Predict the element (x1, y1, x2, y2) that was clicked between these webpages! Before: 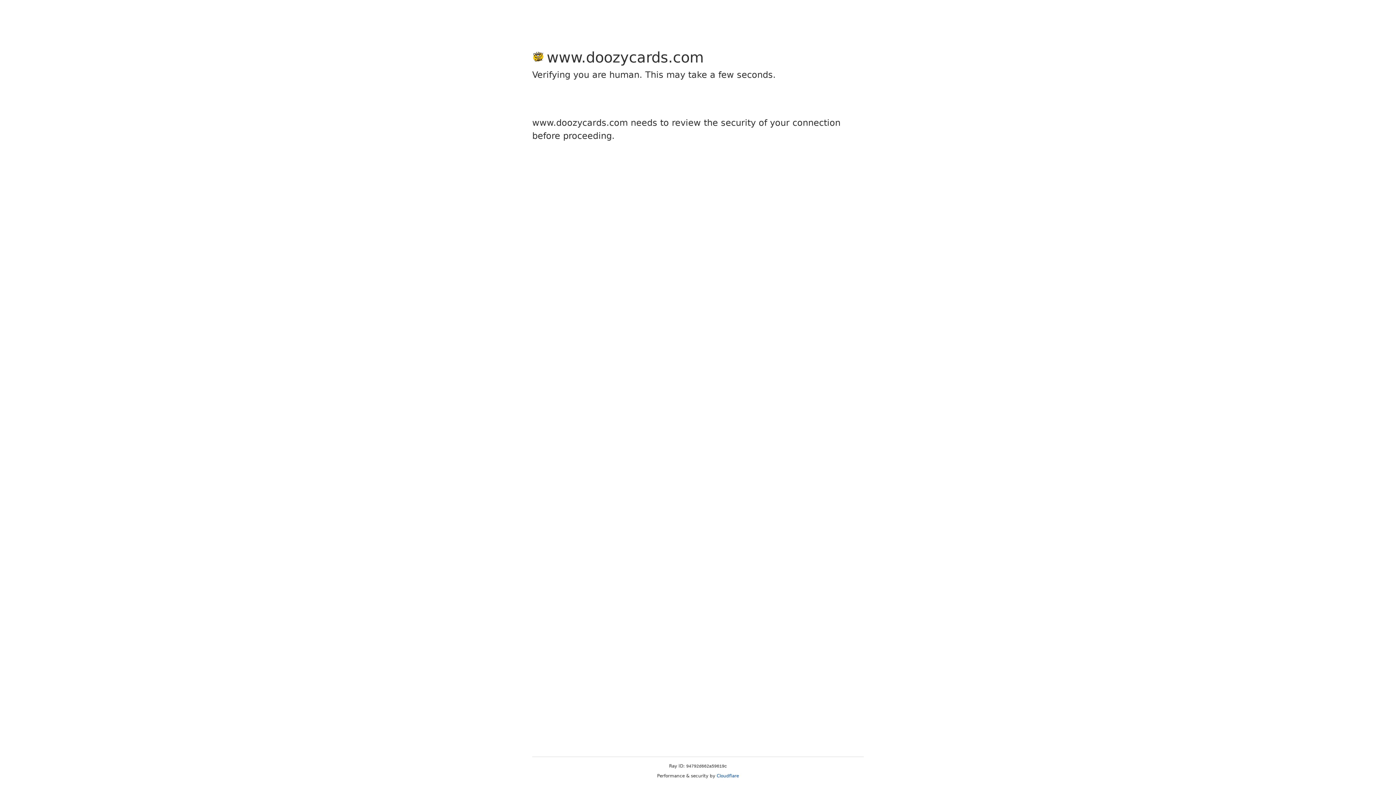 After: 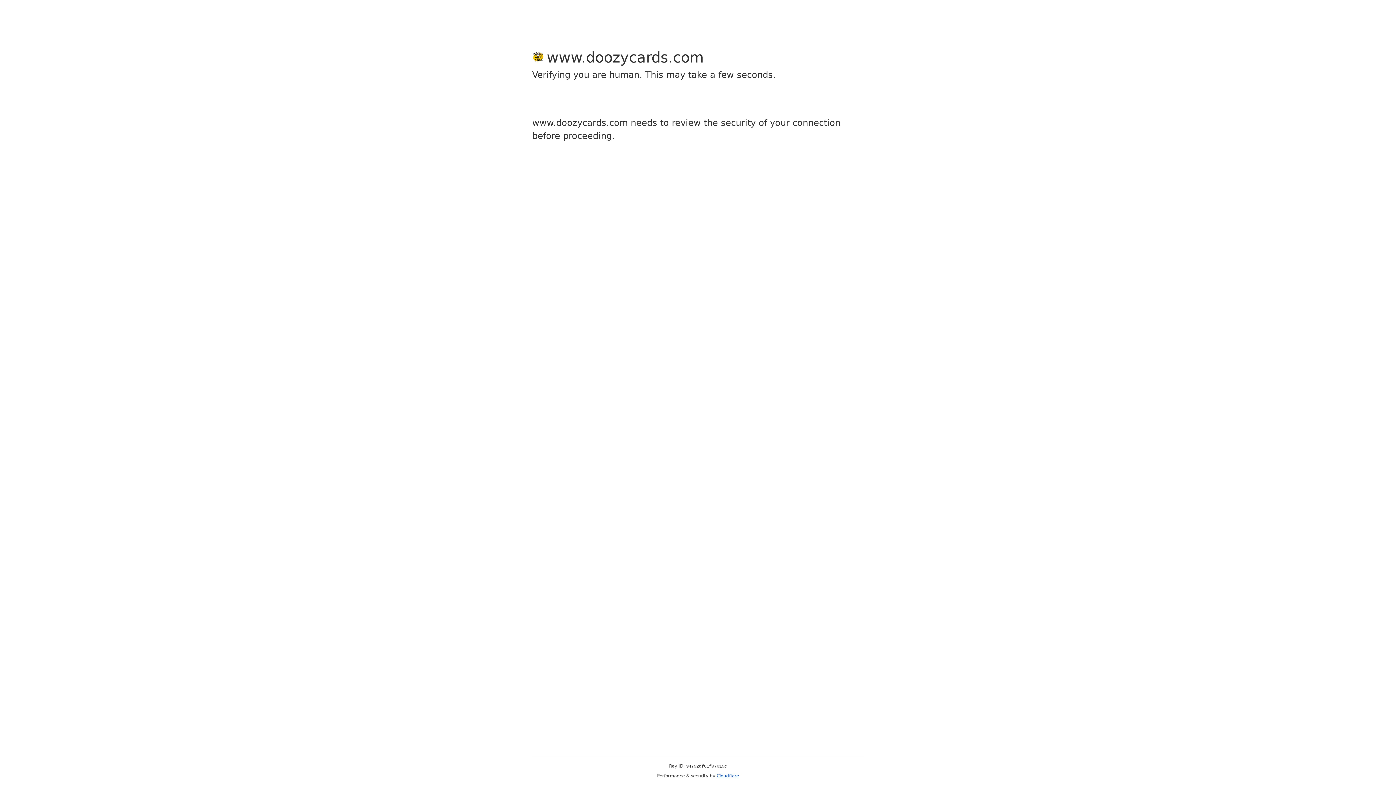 Action: bbox: (716, 773, 739, 778) label: Cloudflare